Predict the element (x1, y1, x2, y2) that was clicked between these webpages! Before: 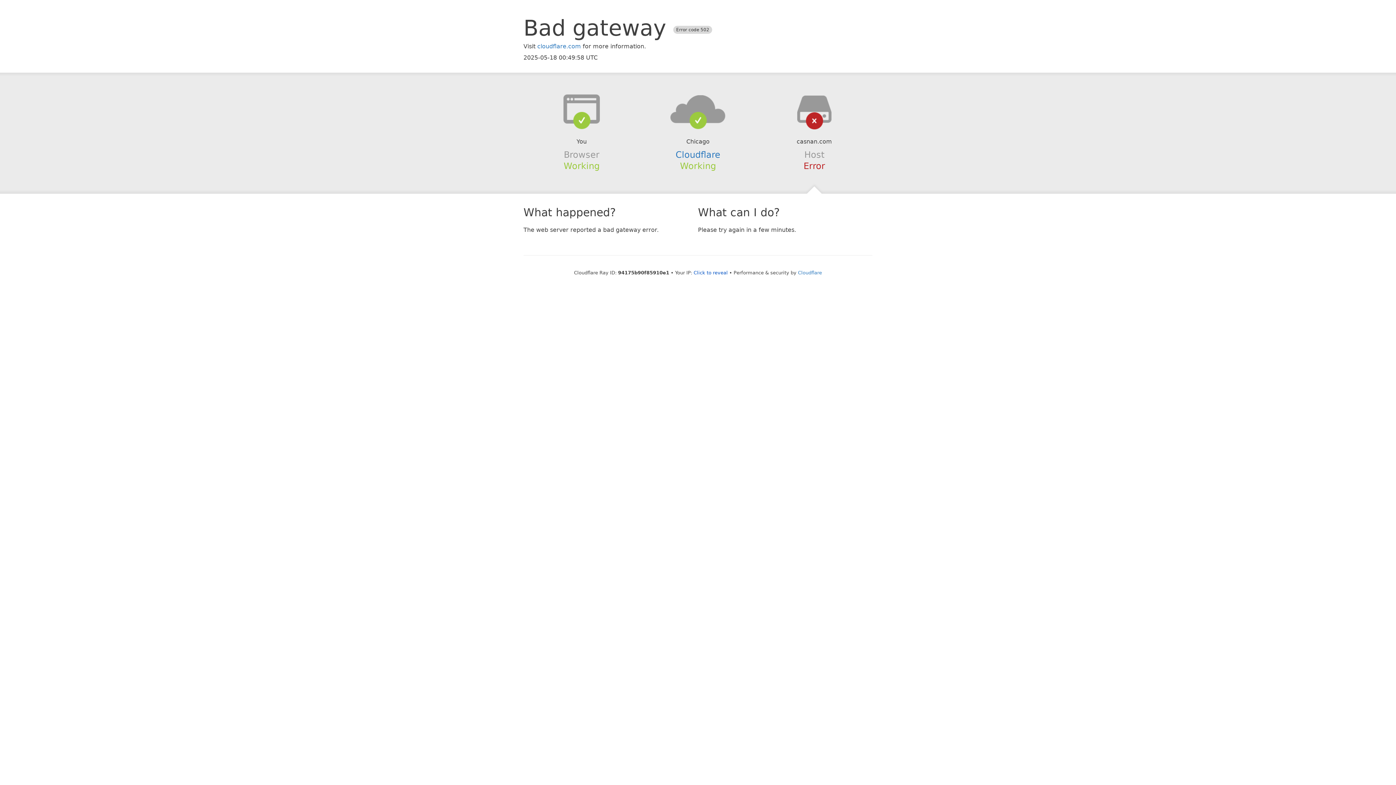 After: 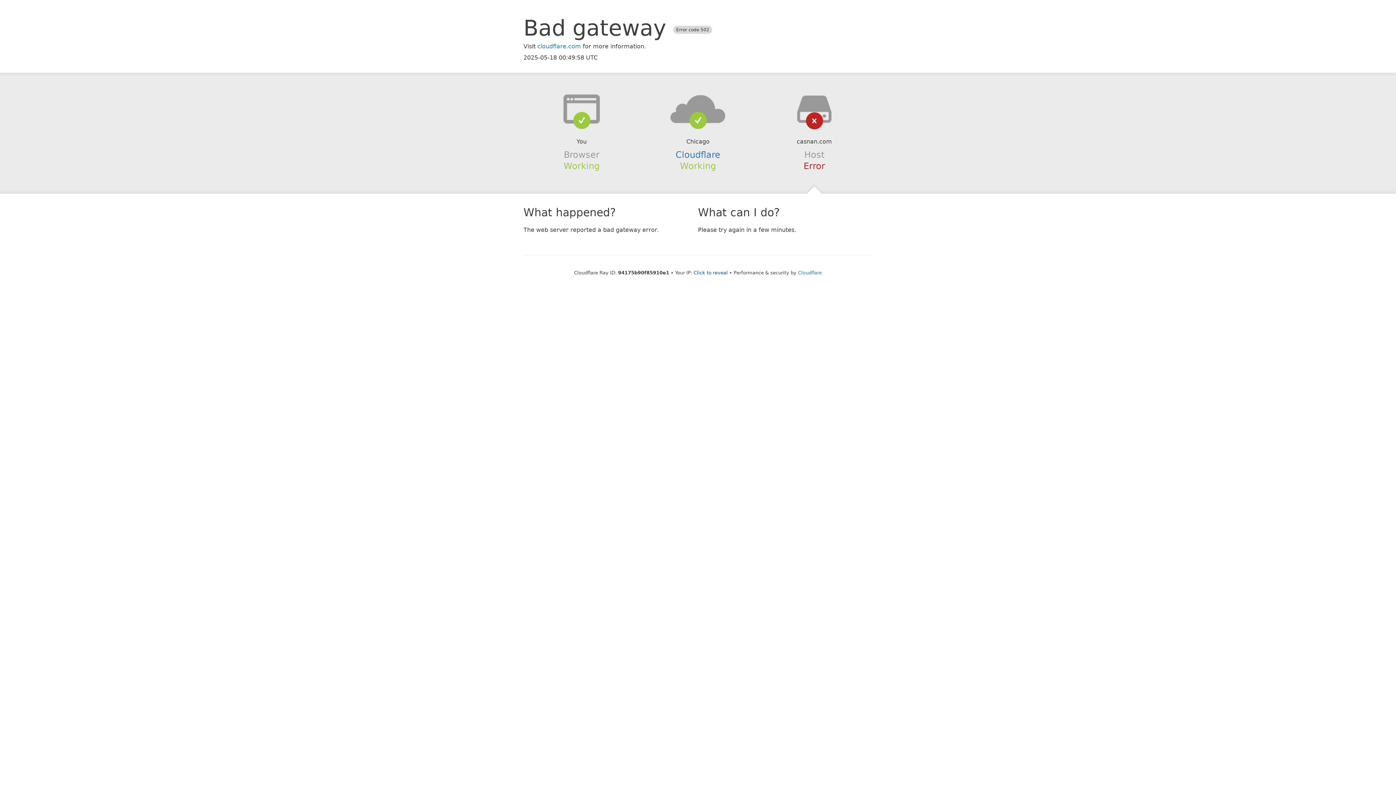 Action: bbox: (639, 94, 756, 123)